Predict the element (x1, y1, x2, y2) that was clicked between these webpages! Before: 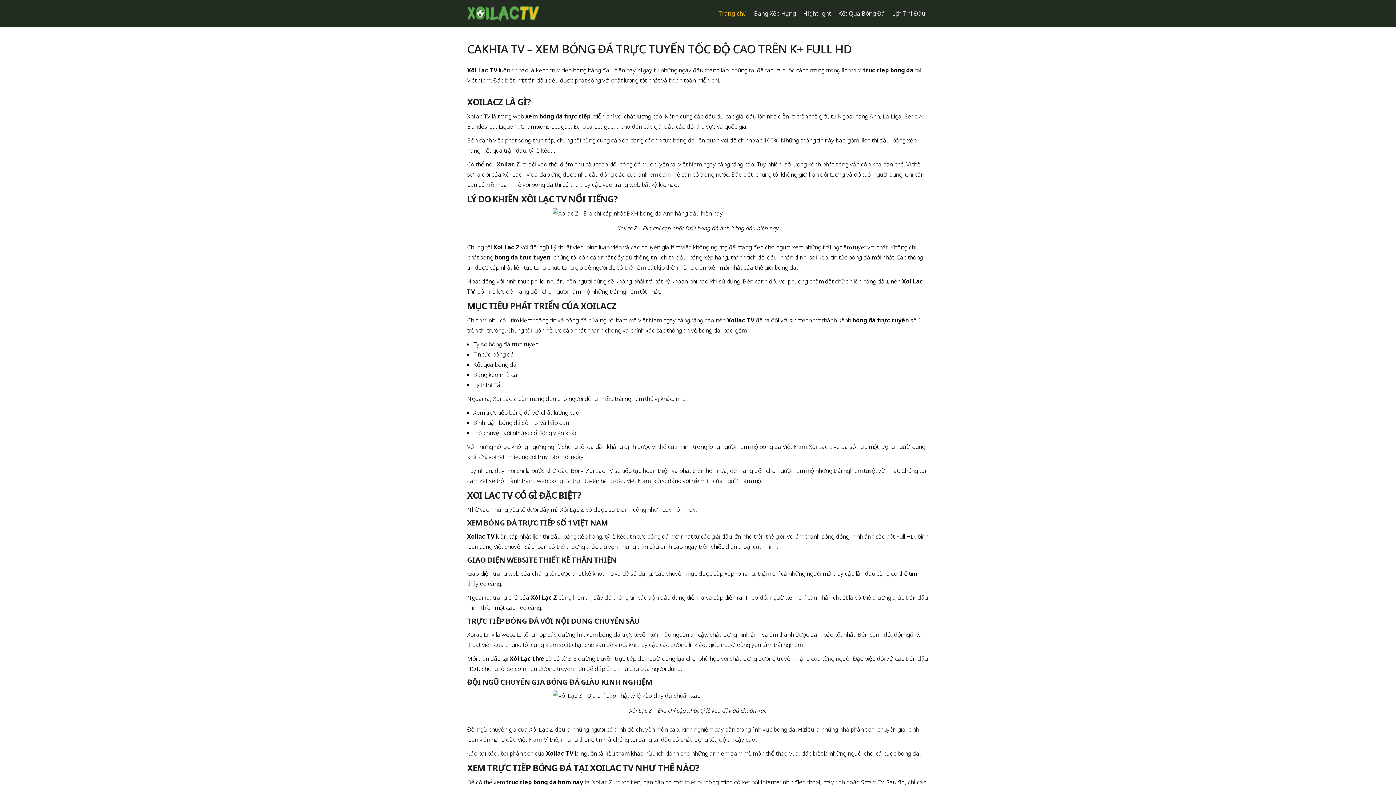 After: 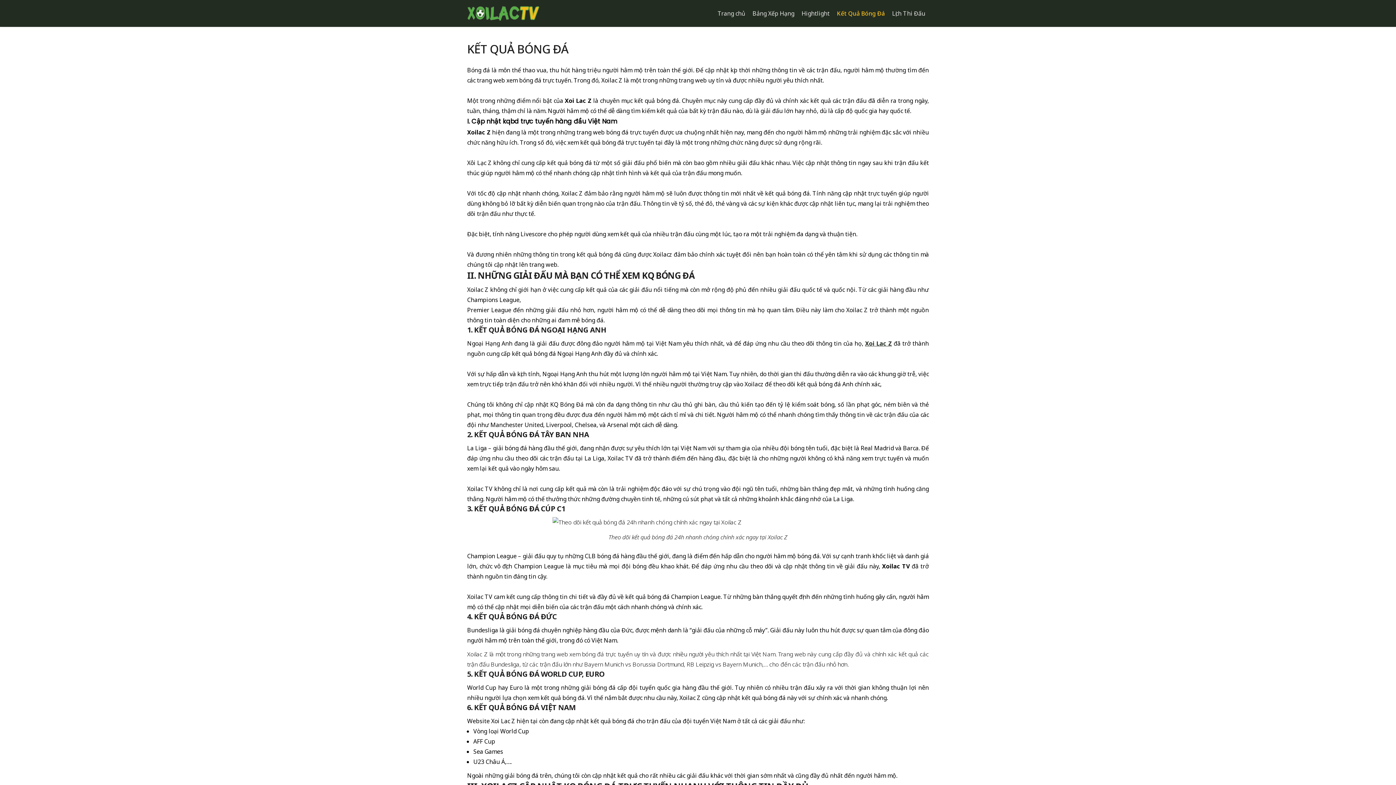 Action: bbox: (834, 3, 888, 23) label: Kết Quả Bóng Đá